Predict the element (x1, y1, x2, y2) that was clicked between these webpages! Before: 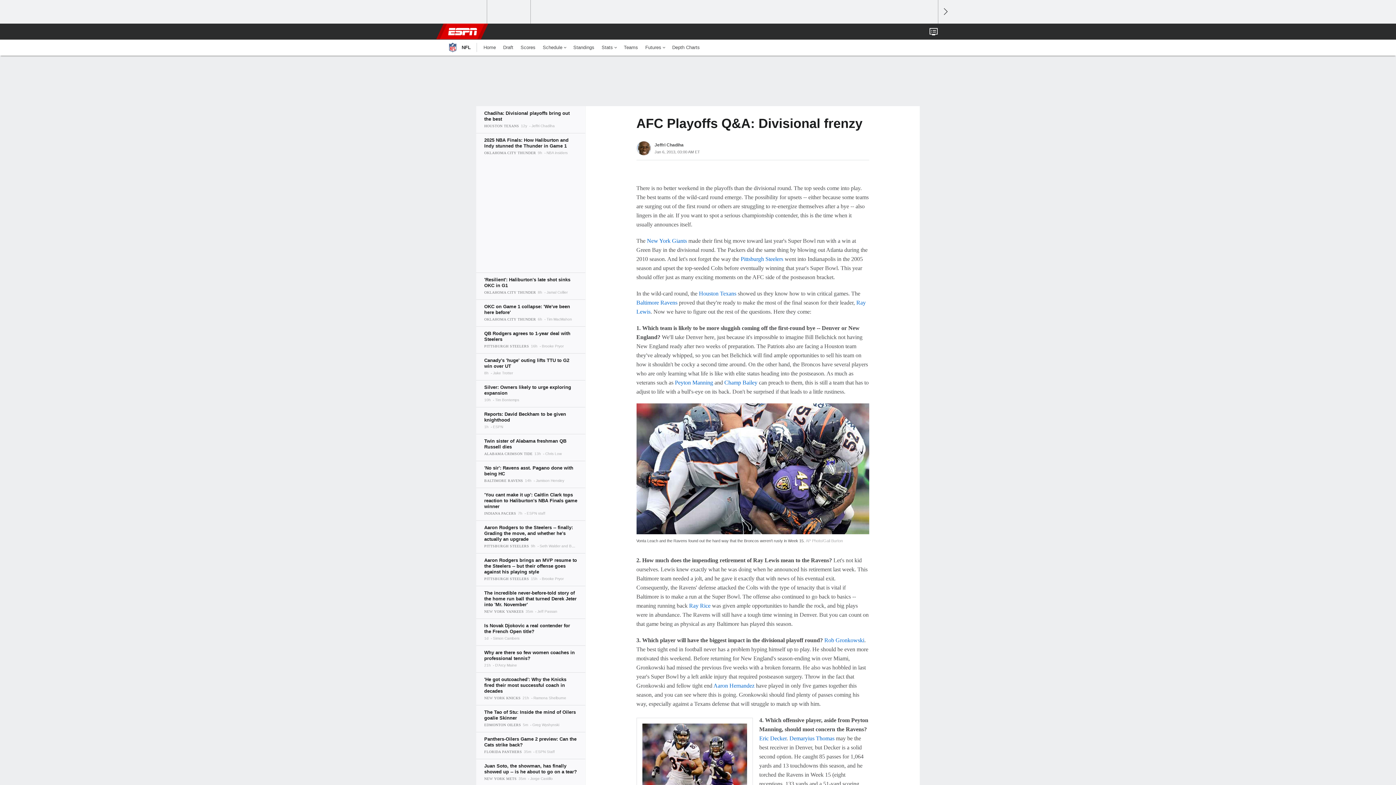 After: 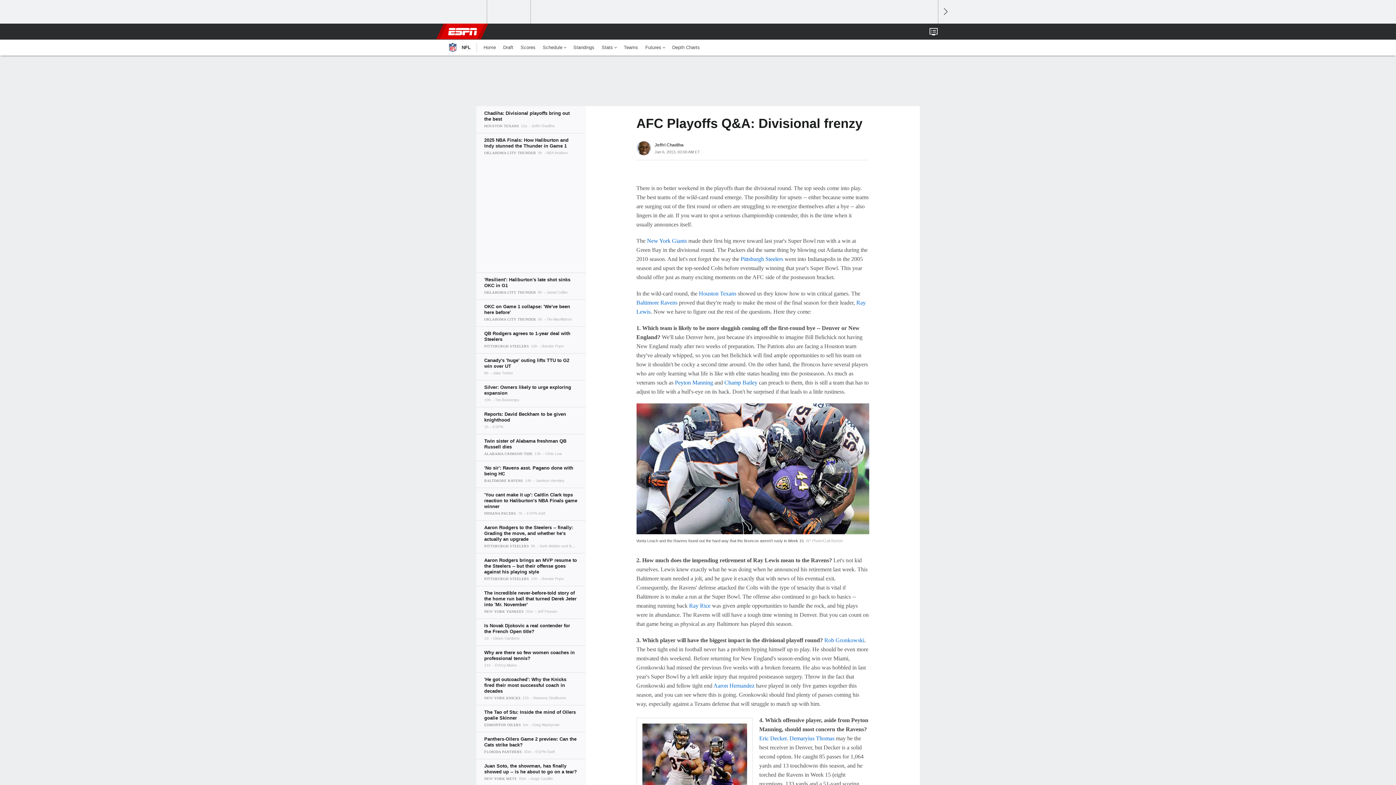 Action: bbox: (938, 23, 945, 39) label: Open Search